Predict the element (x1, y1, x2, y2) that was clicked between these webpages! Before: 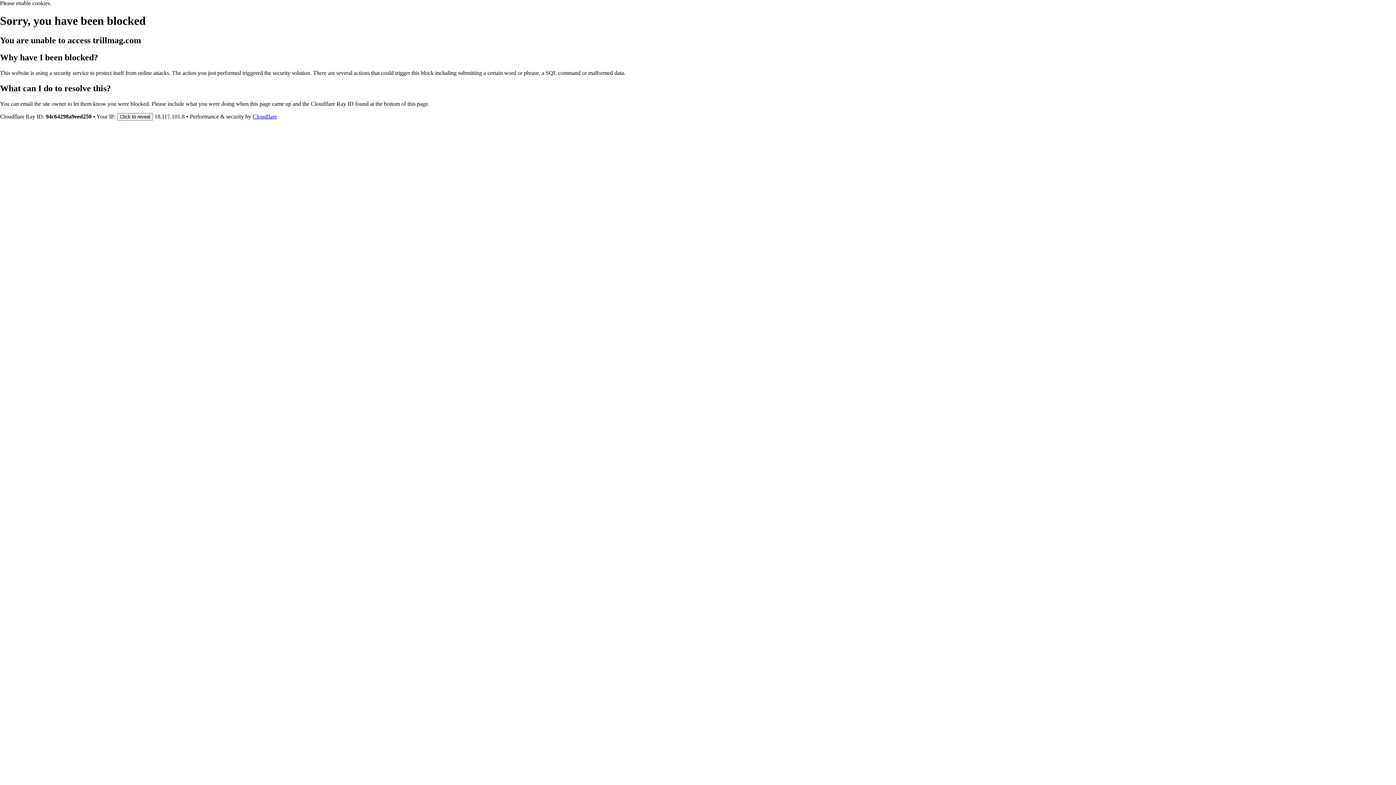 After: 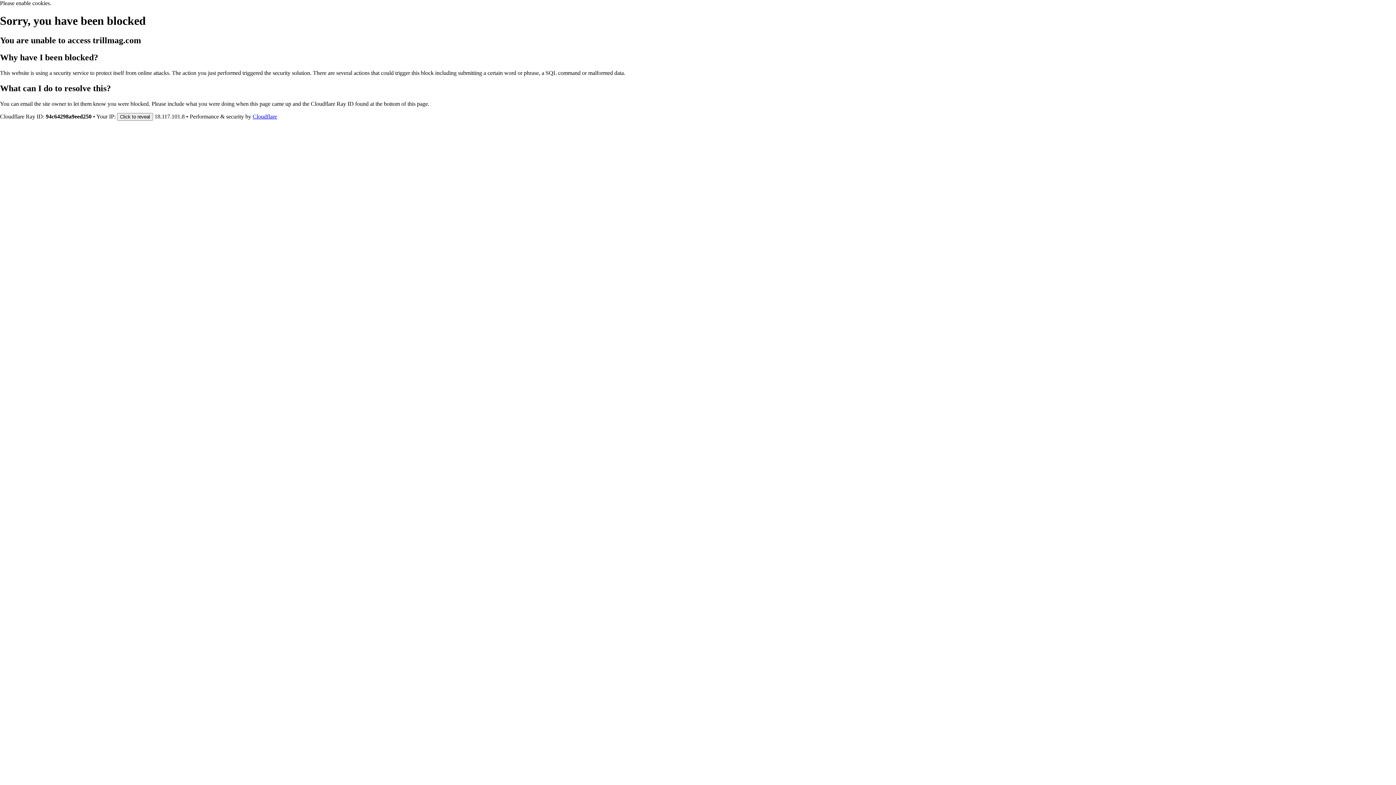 Action: bbox: (252, 113, 277, 119) label: Cloudflare